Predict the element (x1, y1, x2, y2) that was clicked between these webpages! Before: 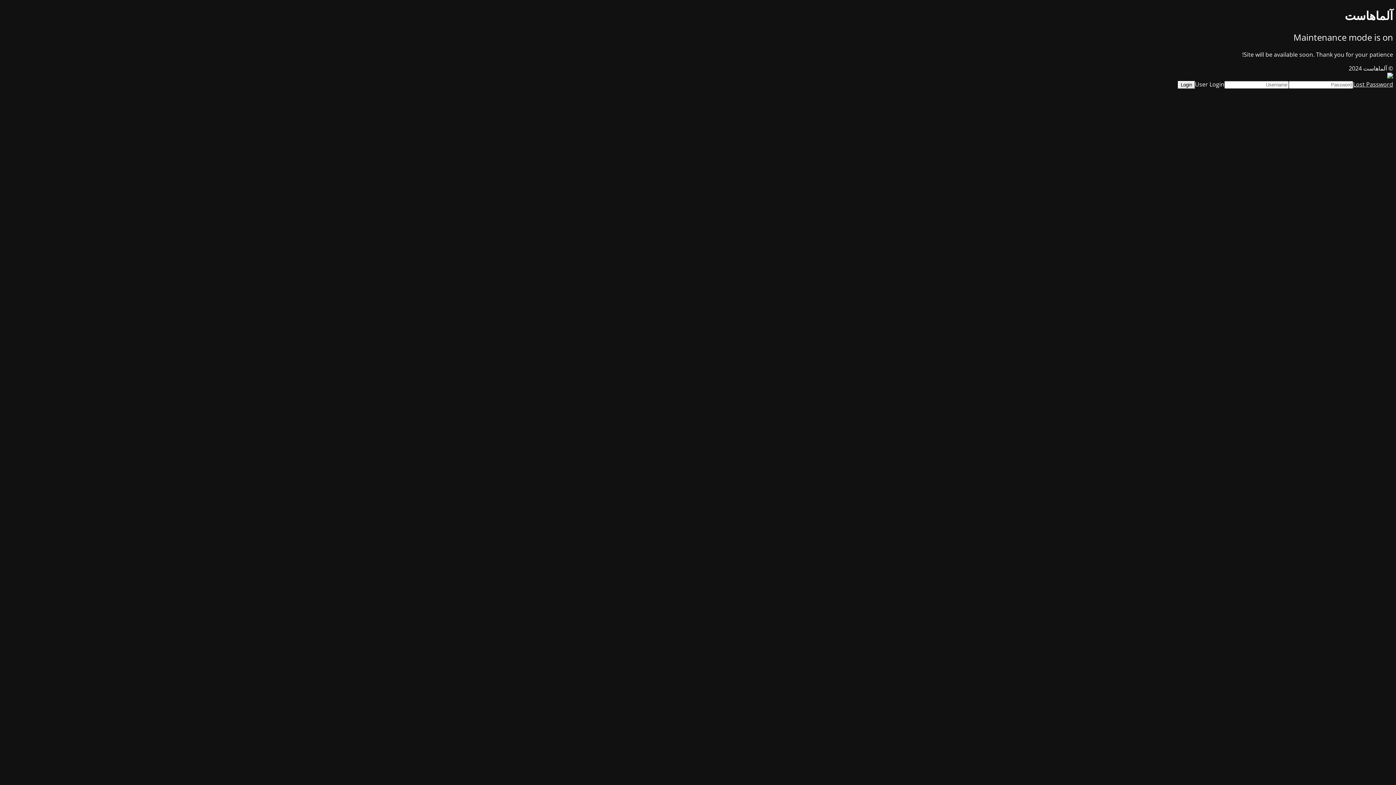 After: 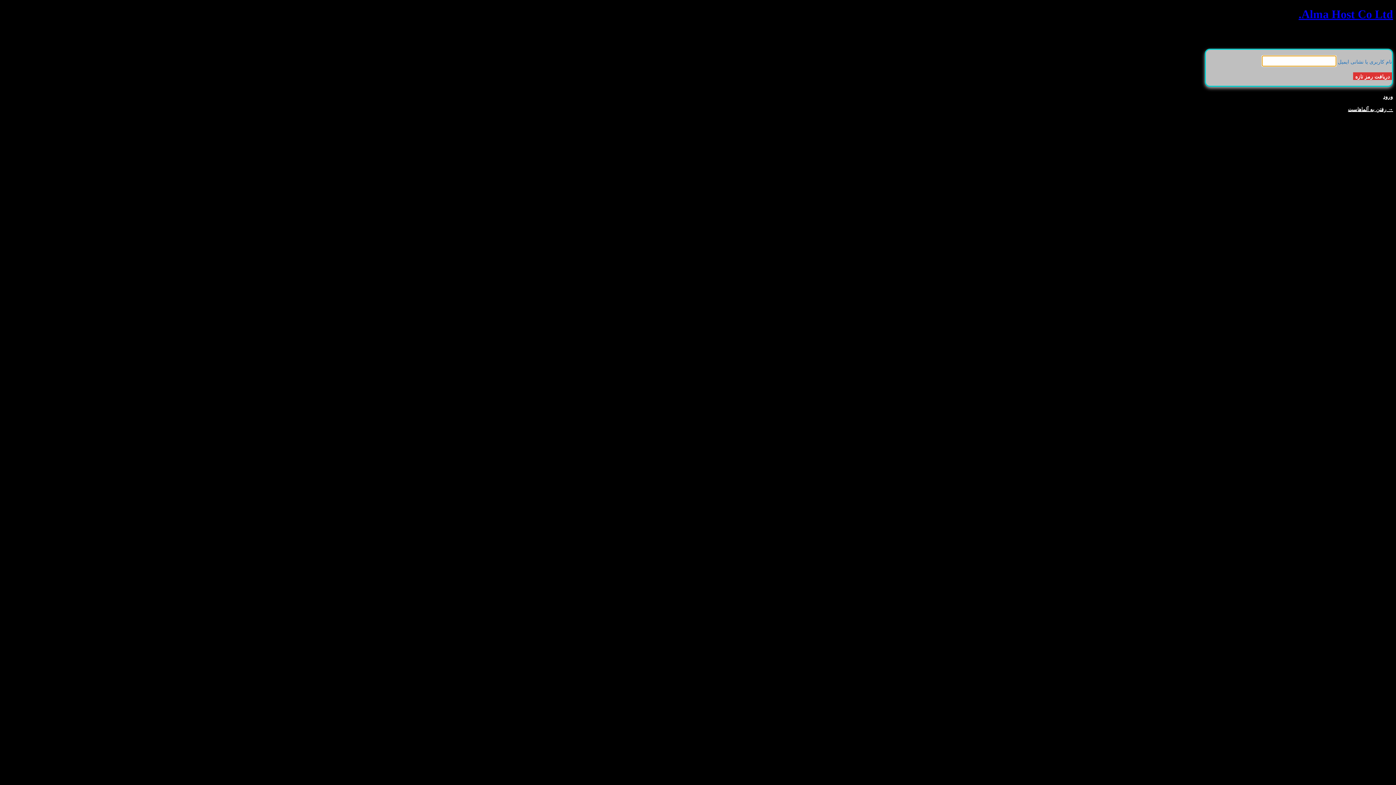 Action: bbox: (1353, 80, 1393, 88) label: Lost Password